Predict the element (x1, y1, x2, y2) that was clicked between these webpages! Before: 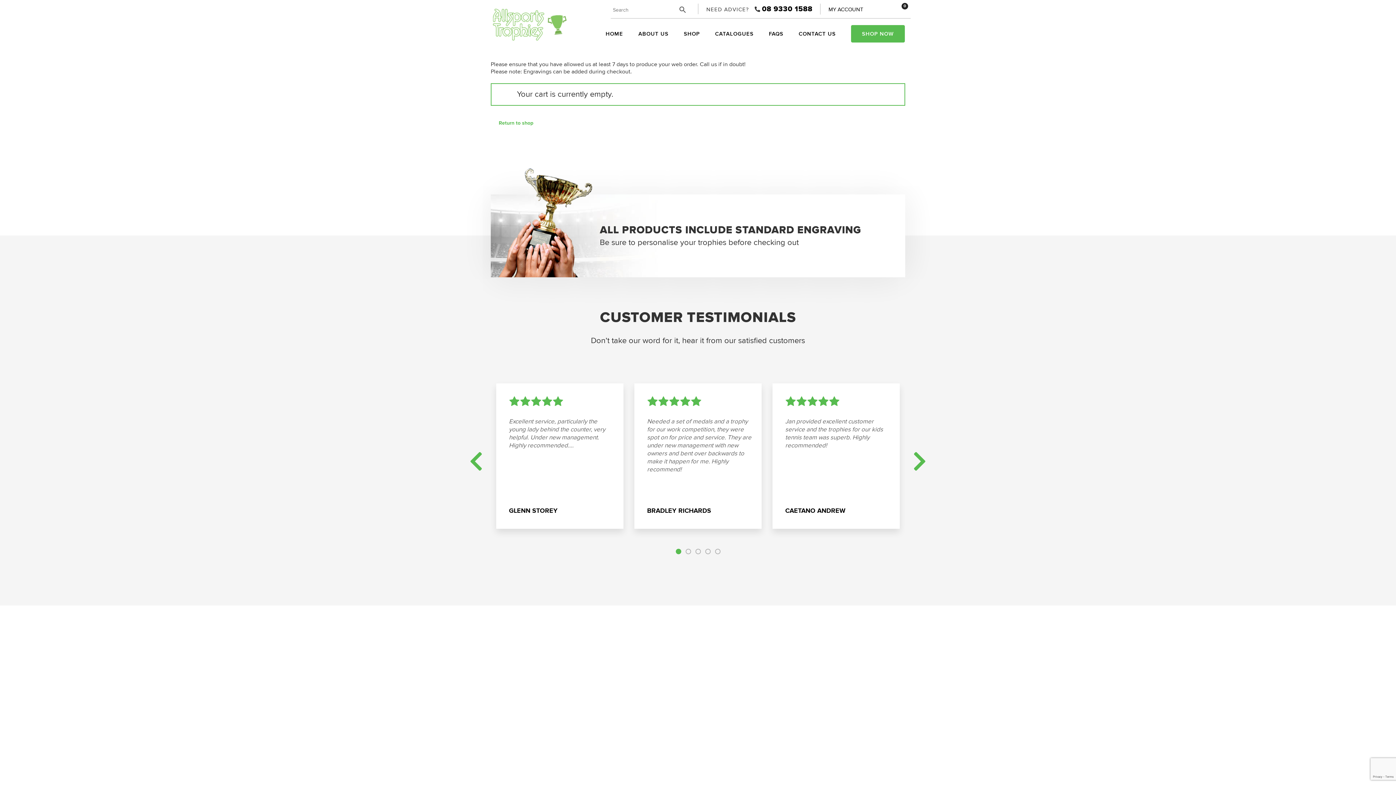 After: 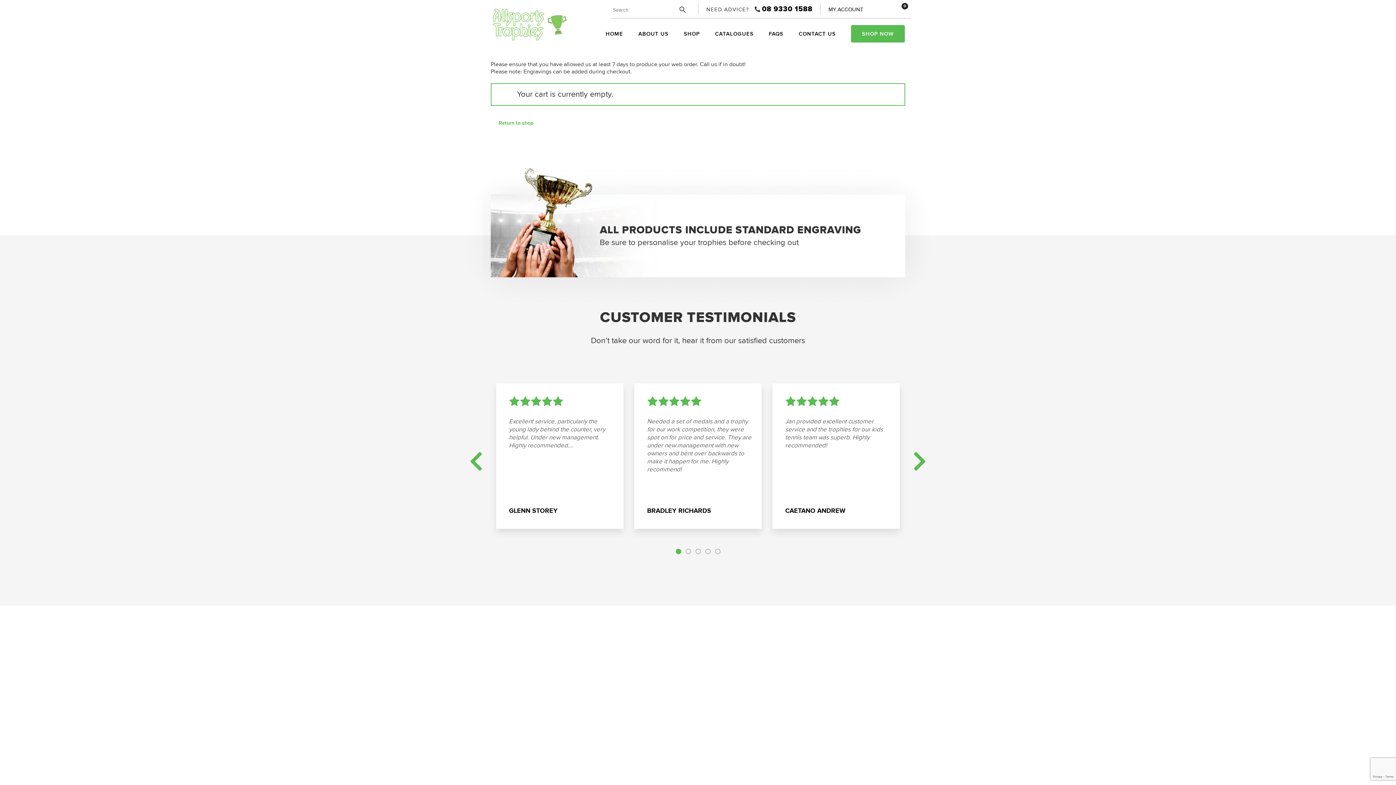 Action: label: GLENN STOREY bbox: (509, 506, 557, 514)